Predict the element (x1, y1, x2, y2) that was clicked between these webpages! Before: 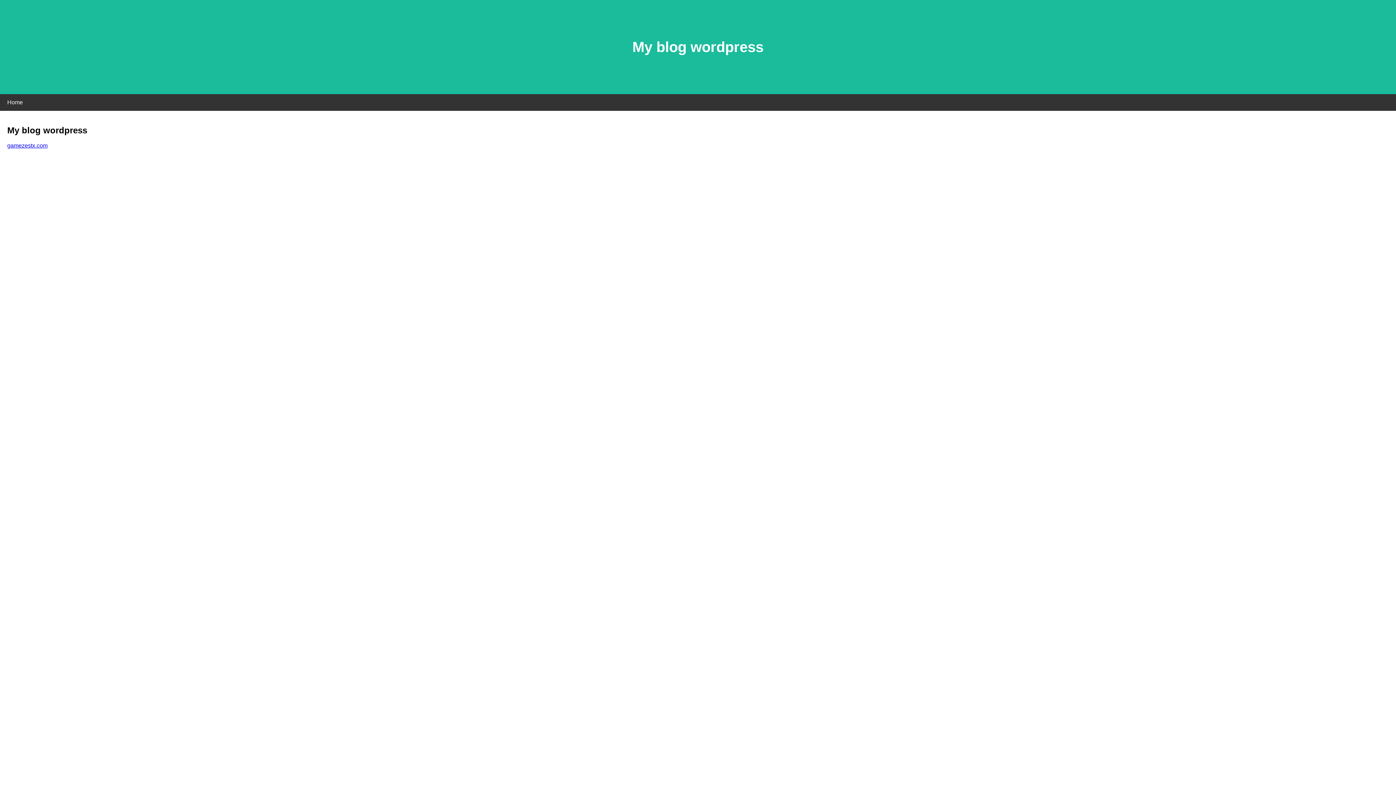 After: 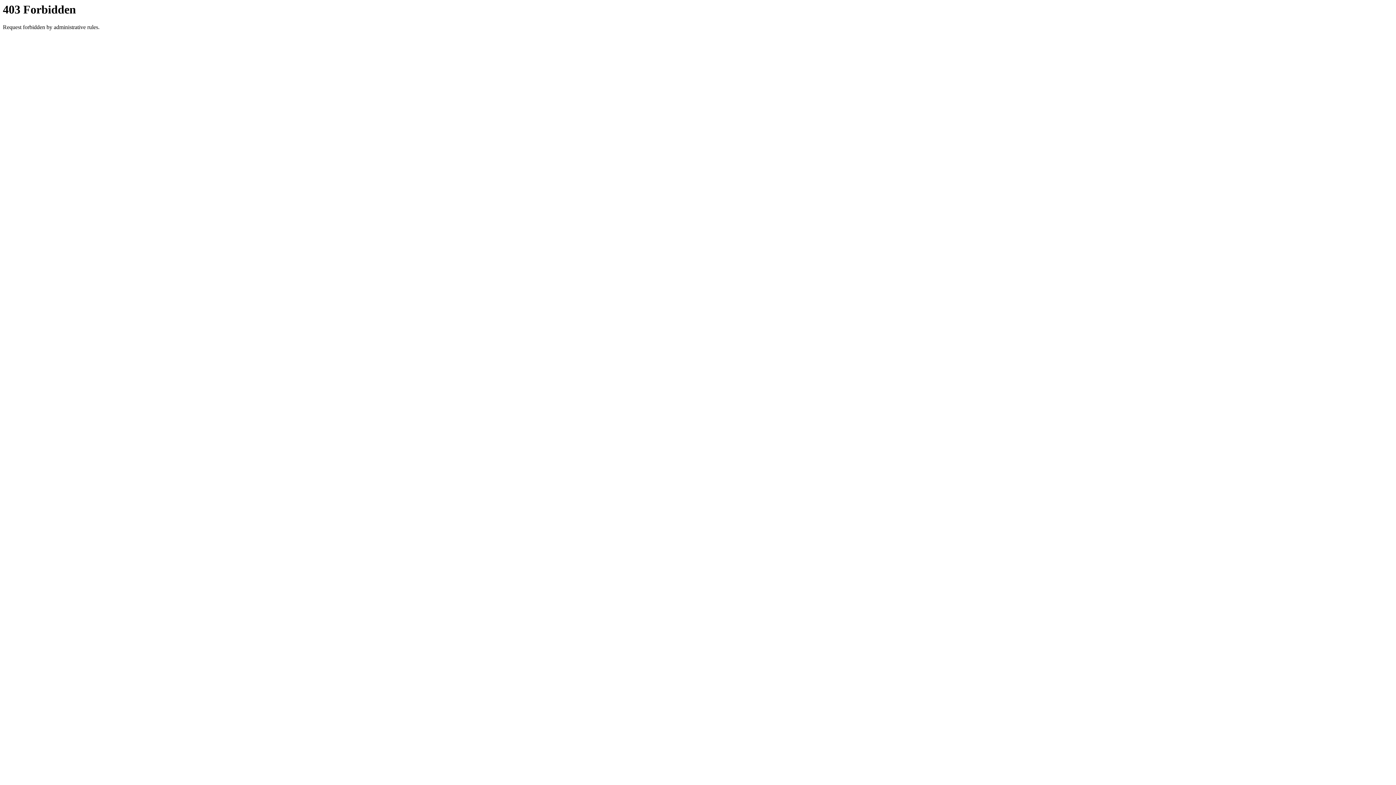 Action: bbox: (7, 142, 47, 148) label: gamezestx.com